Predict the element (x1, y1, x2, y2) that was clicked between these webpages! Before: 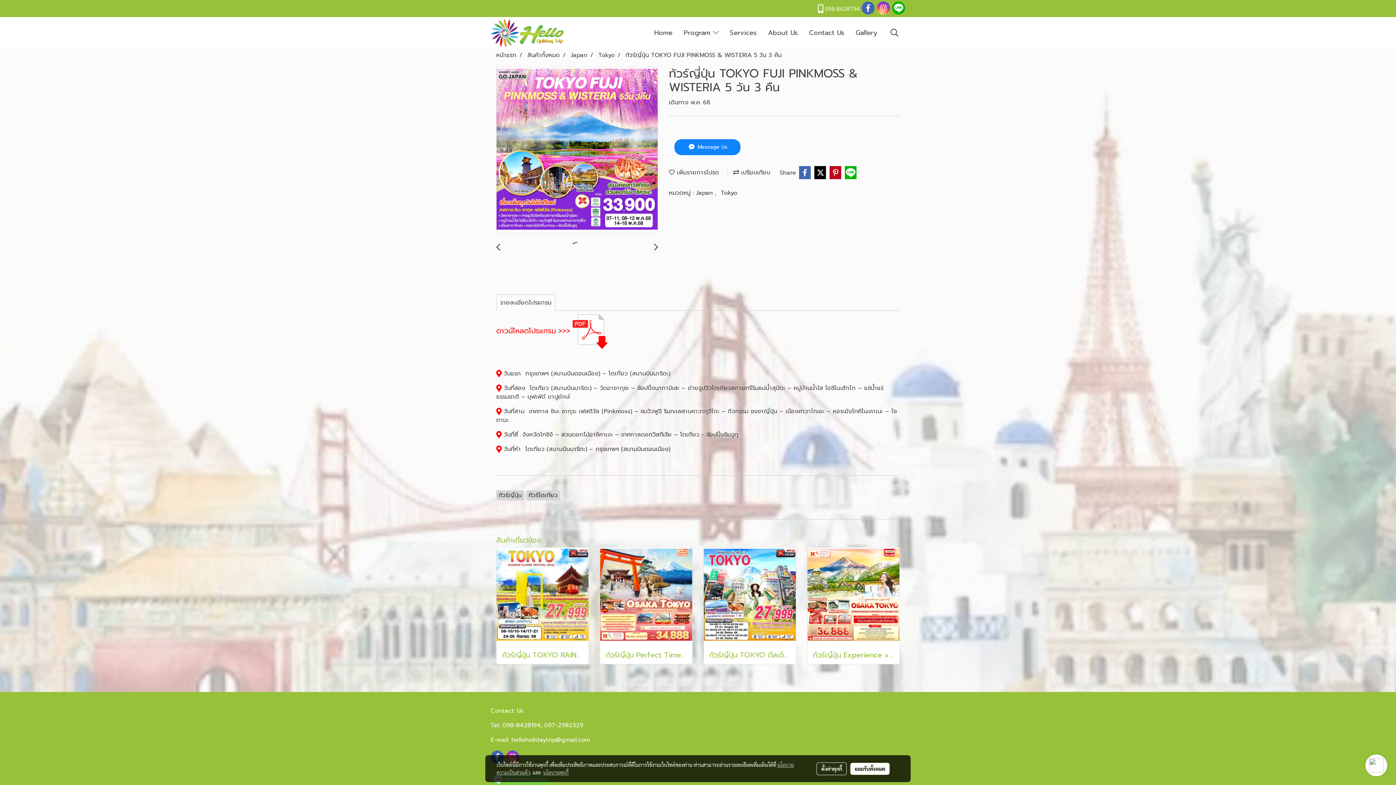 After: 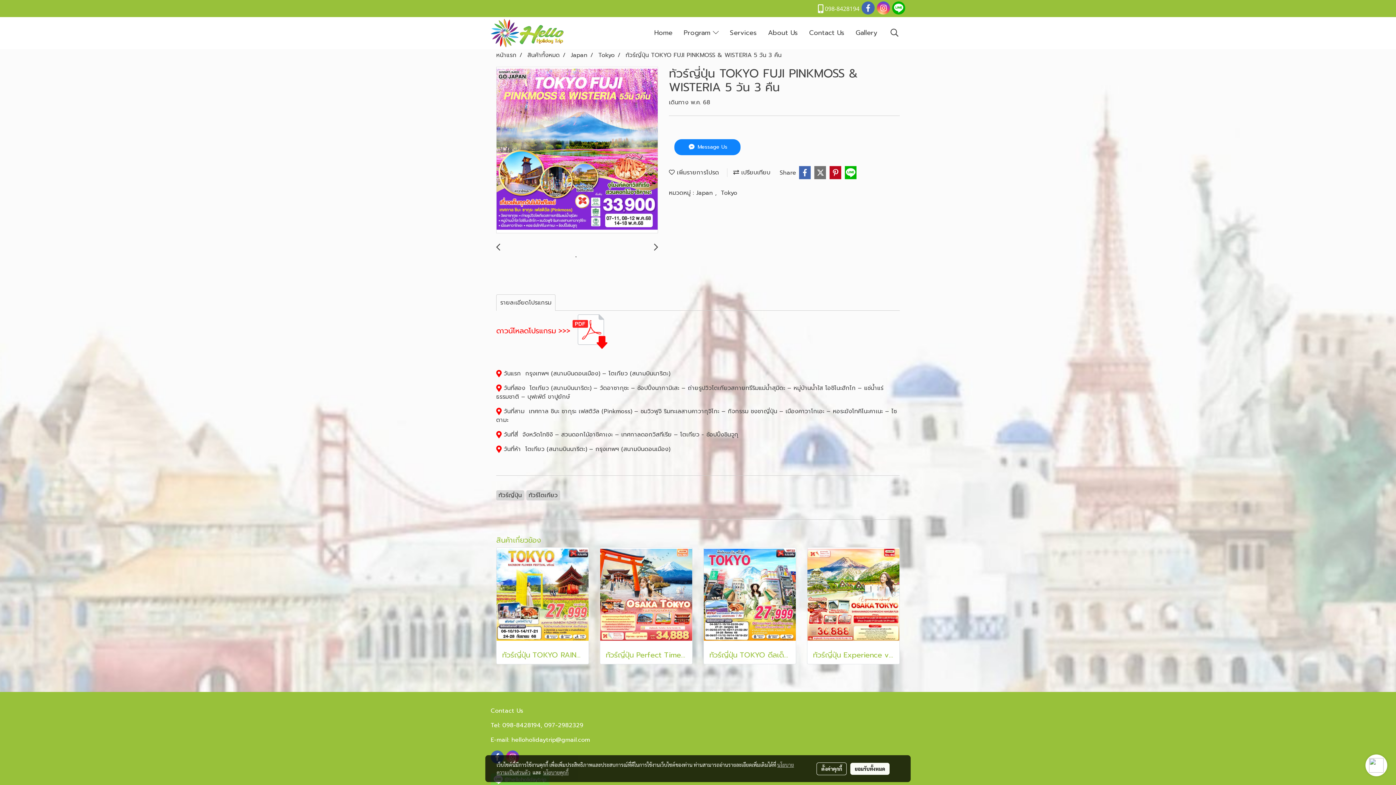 Action: bbox: (813, 166, 826, 179)